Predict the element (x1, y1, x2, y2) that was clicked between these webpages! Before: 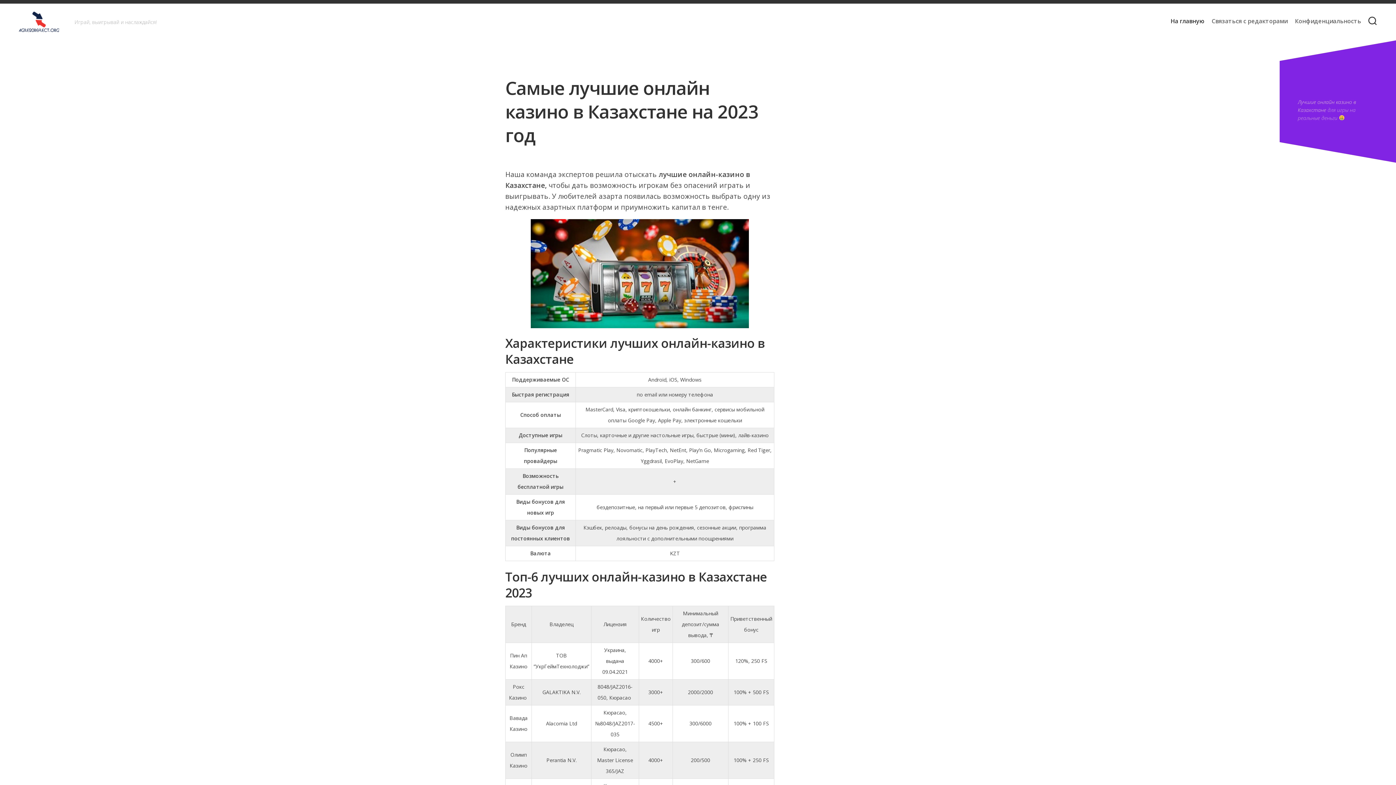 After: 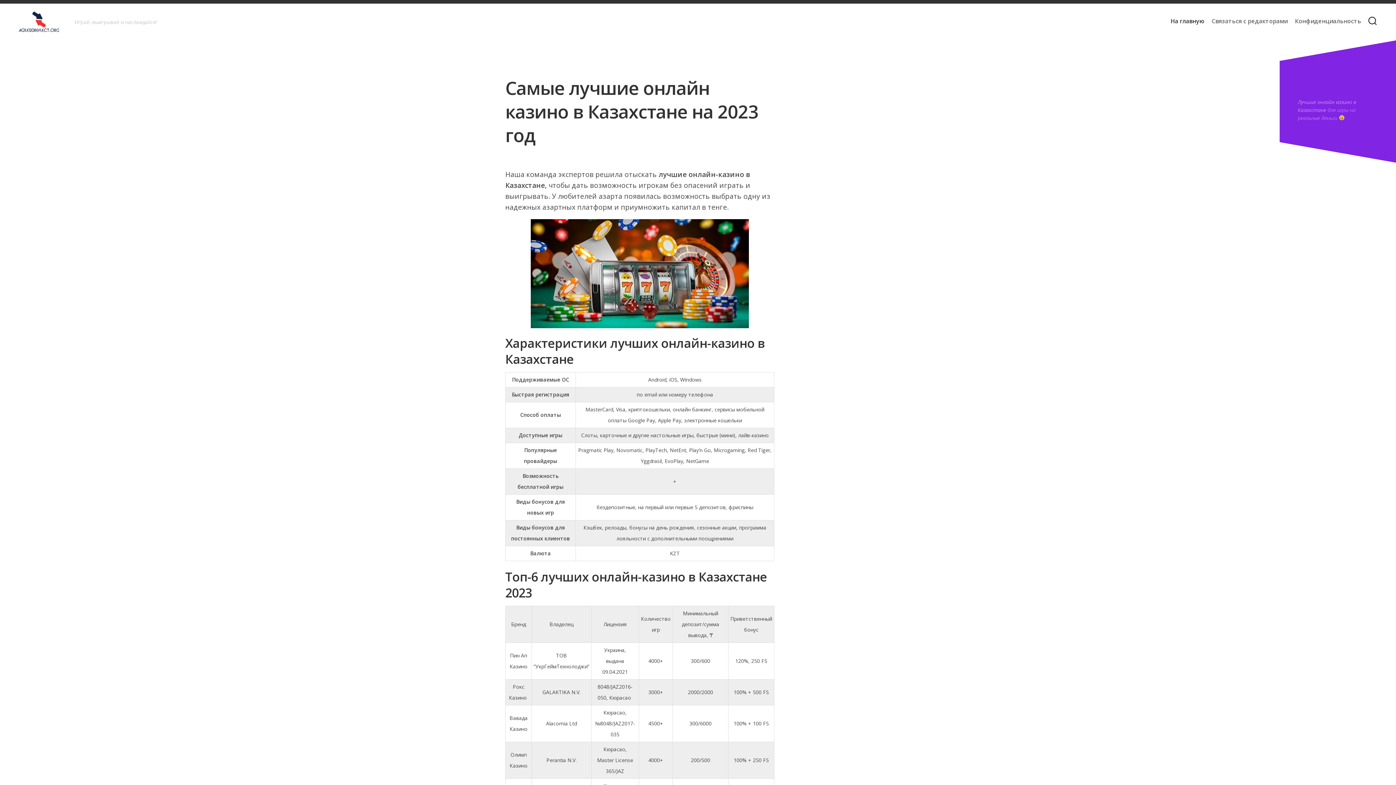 Action: bbox: (1170, 17, 1204, 24) label: На главную